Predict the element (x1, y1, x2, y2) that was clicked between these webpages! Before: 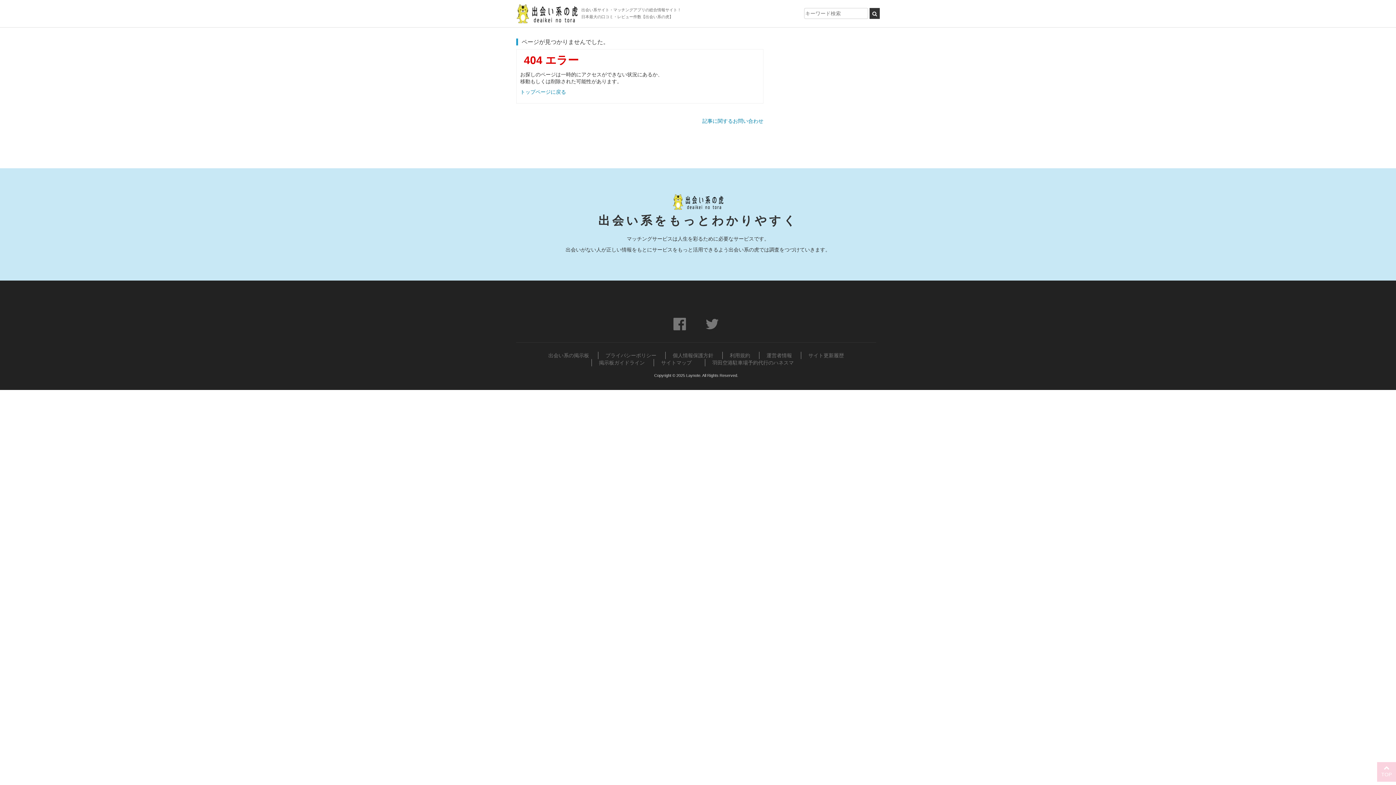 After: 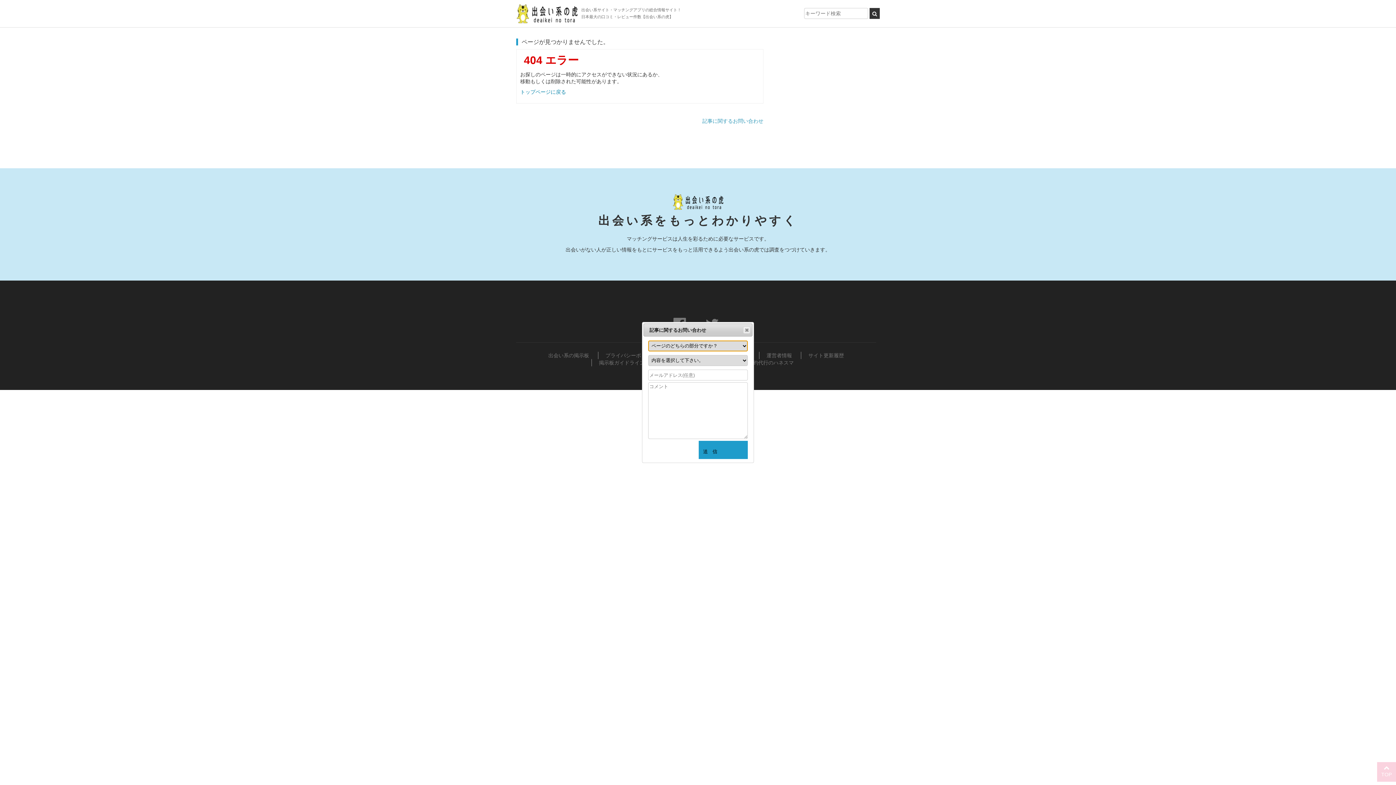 Action: bbox: (702, 118, 763, 123) label: 記事に関するお問い合わせ